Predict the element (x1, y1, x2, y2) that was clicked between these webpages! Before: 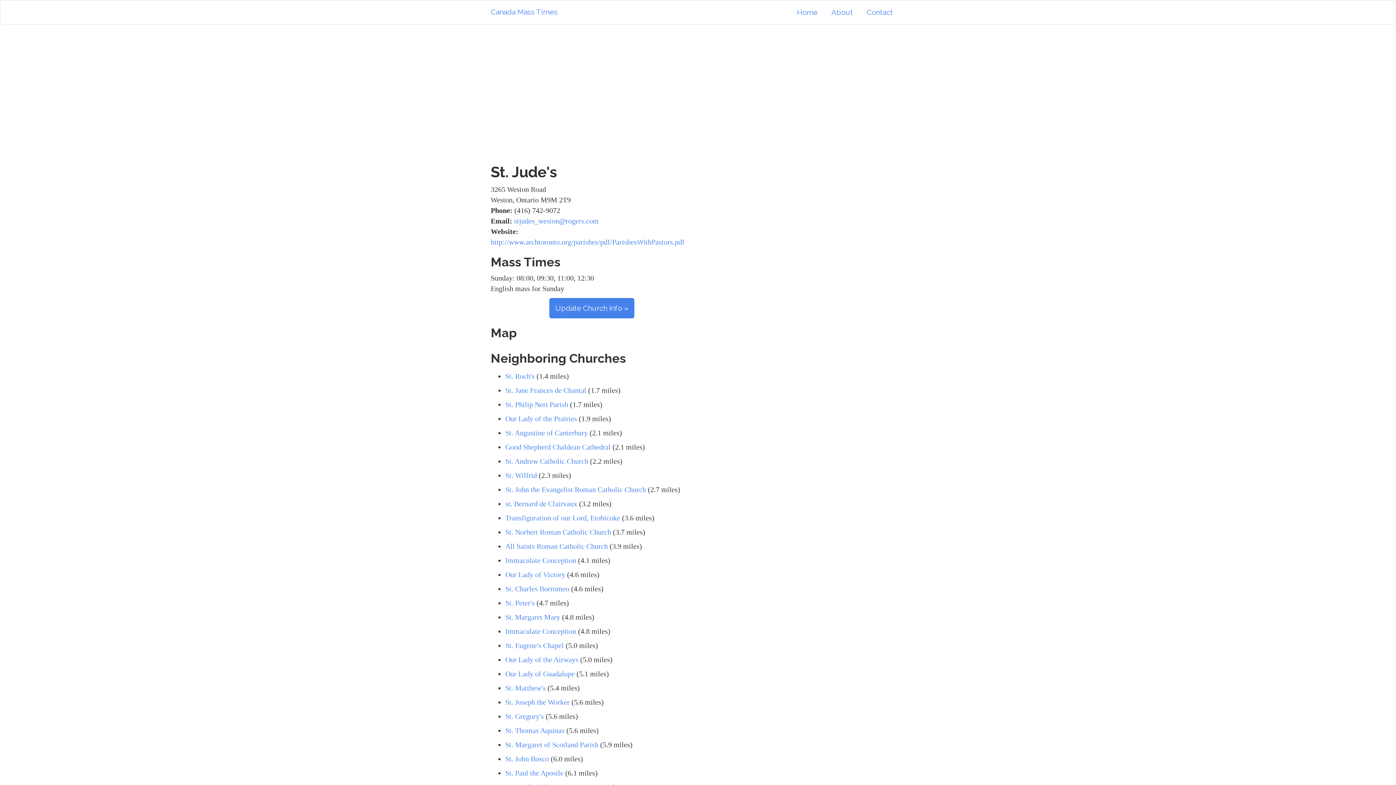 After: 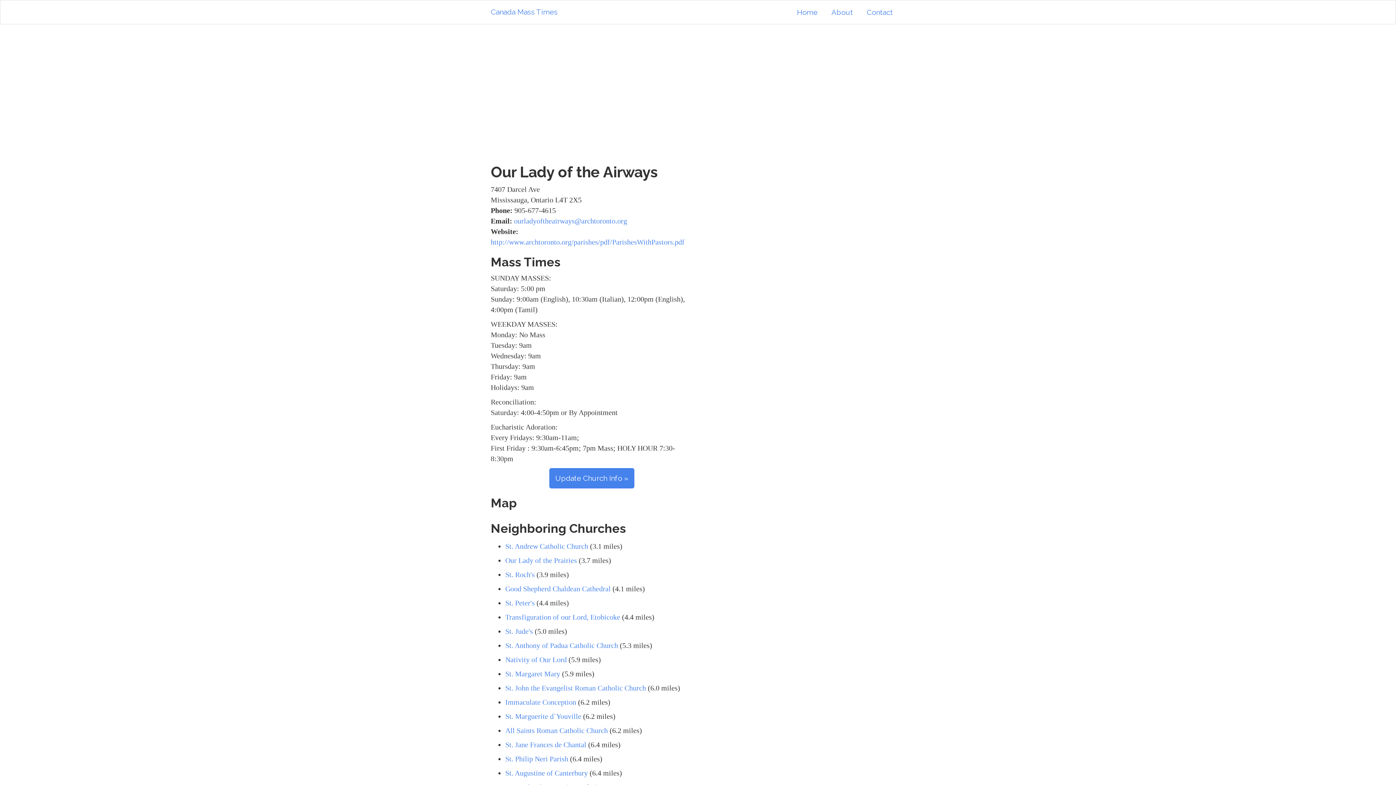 Action: bbox: (505, 656, 578, 664) label: Our Lady of the Airways